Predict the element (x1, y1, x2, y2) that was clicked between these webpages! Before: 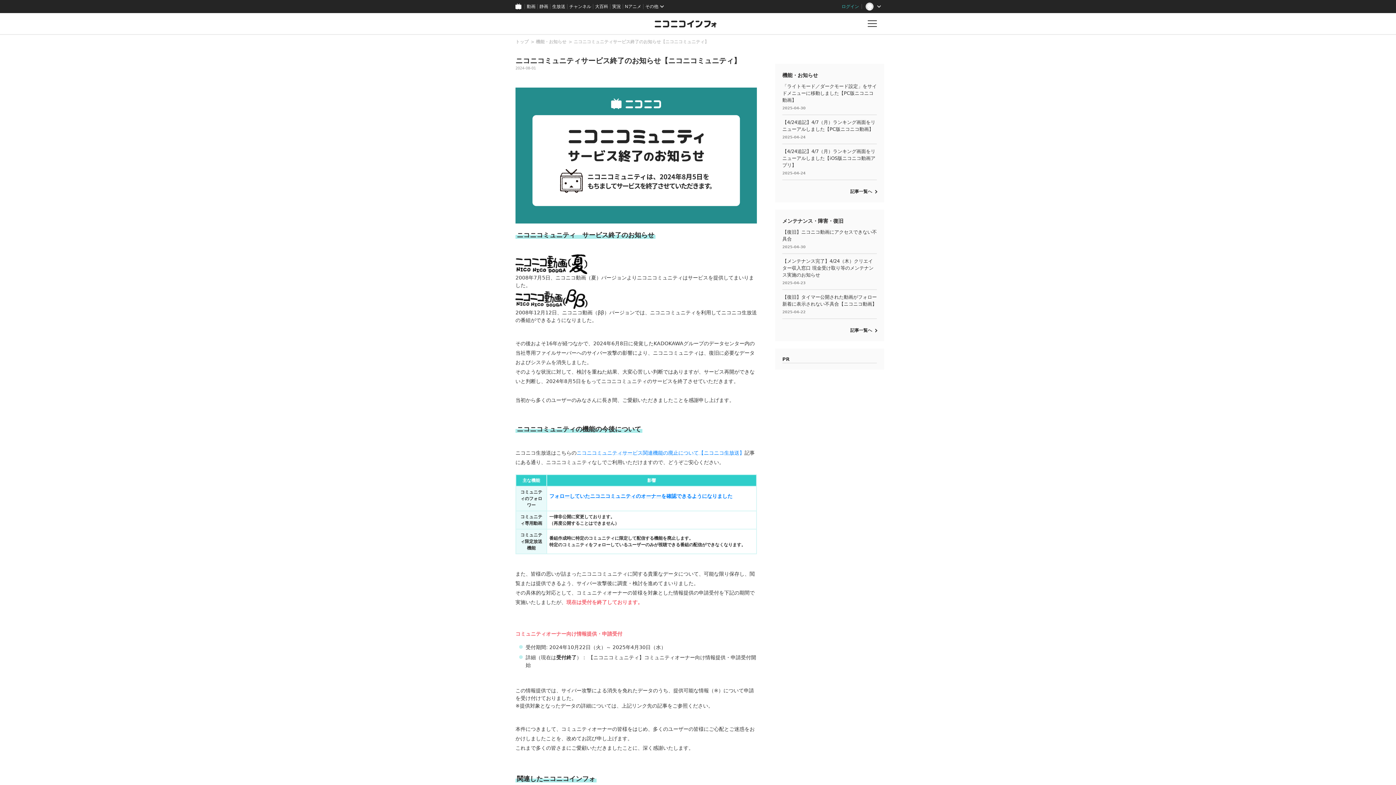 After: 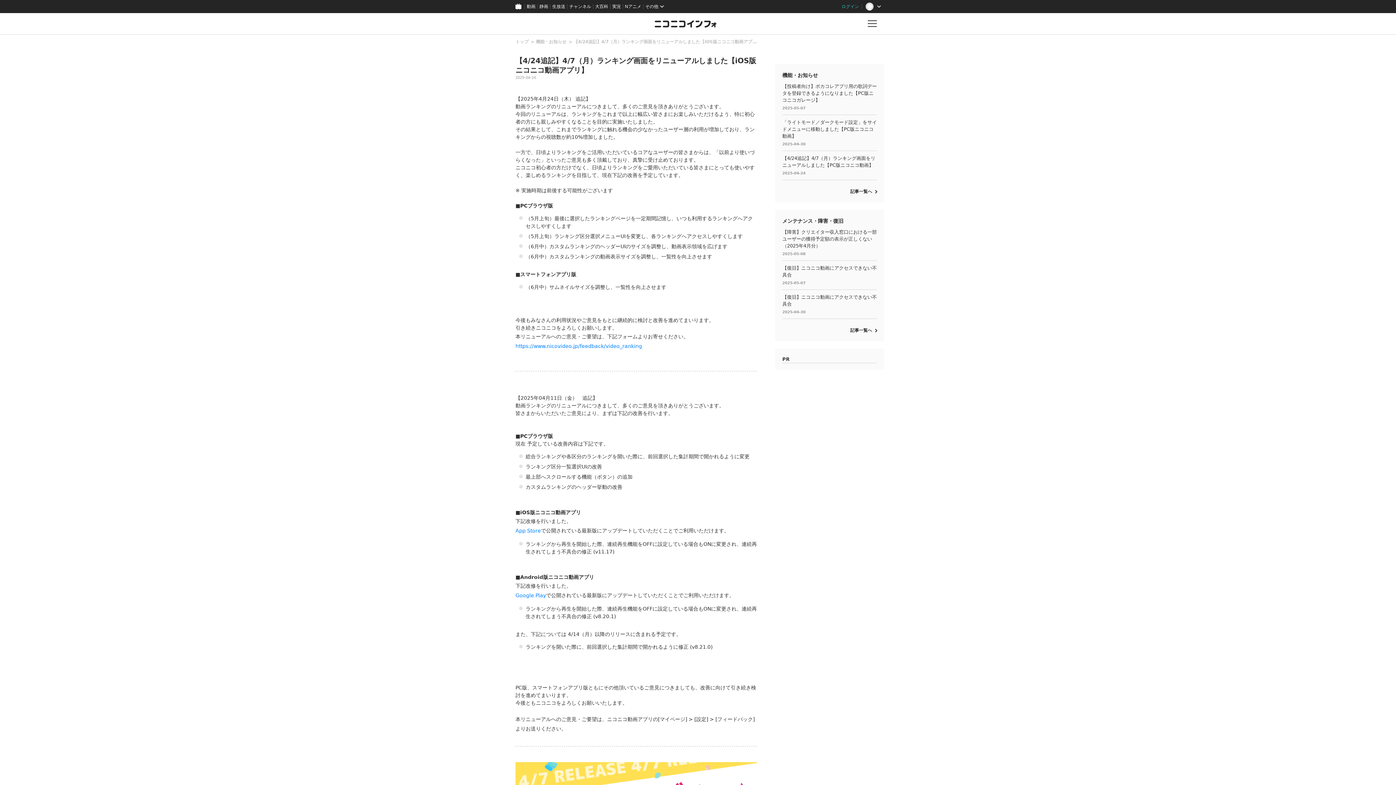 Action: label: 【4/24追記】4/7（月）ランキング画面をリニューアルしました【iOS版ニコニコ動画アプリ】

2025-04-24 bbox: (782, 144, 877, 179)